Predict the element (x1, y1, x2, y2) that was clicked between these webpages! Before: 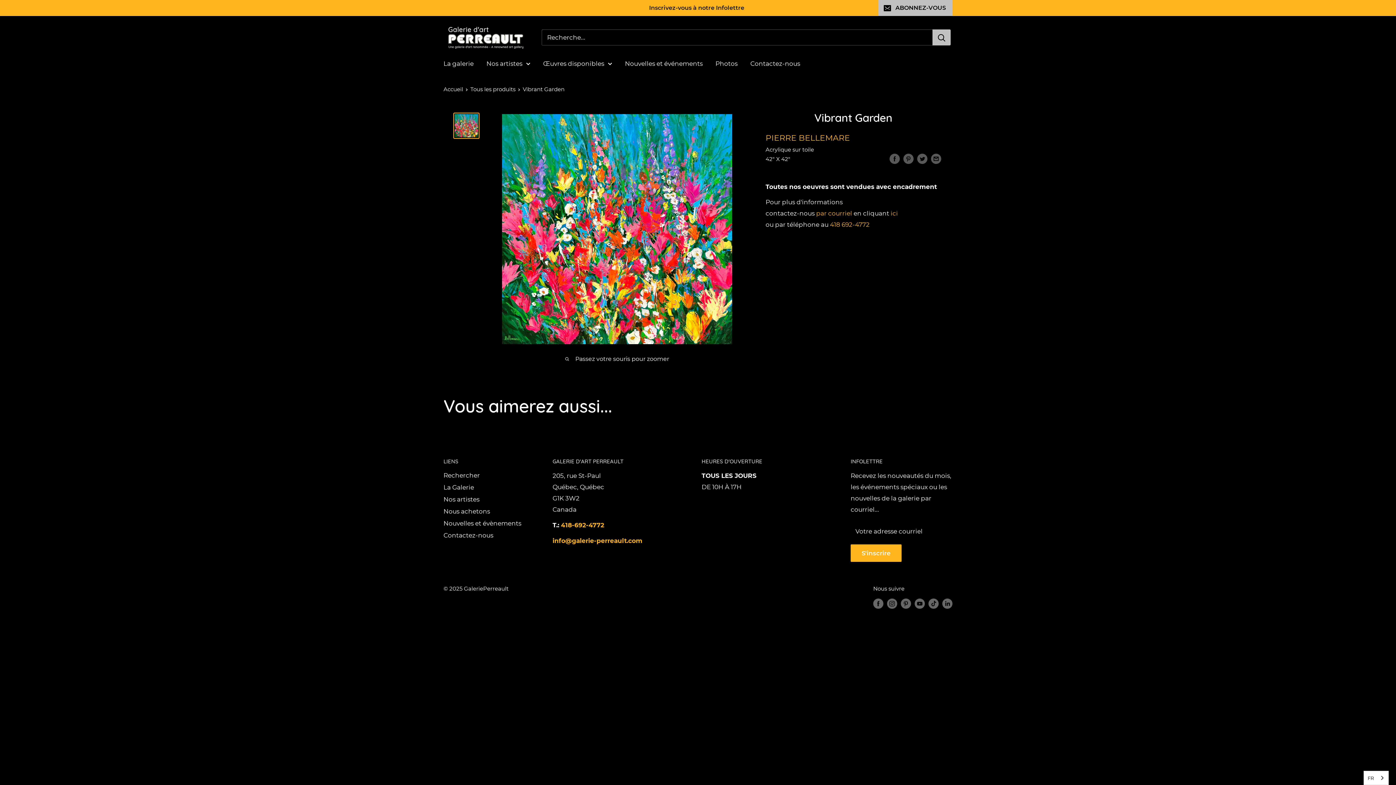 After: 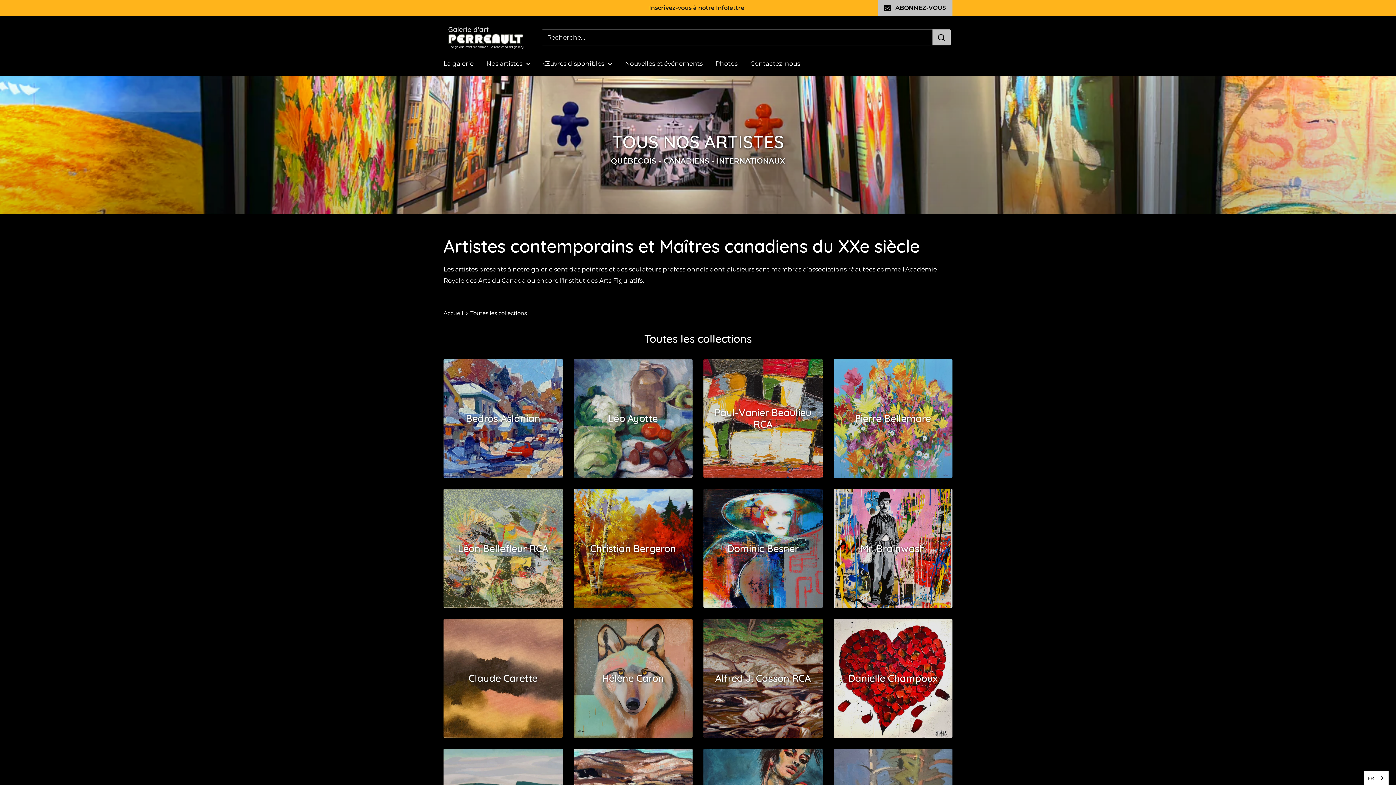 Action: bbox: (443, 493, 527, 505) label: Nos artistes